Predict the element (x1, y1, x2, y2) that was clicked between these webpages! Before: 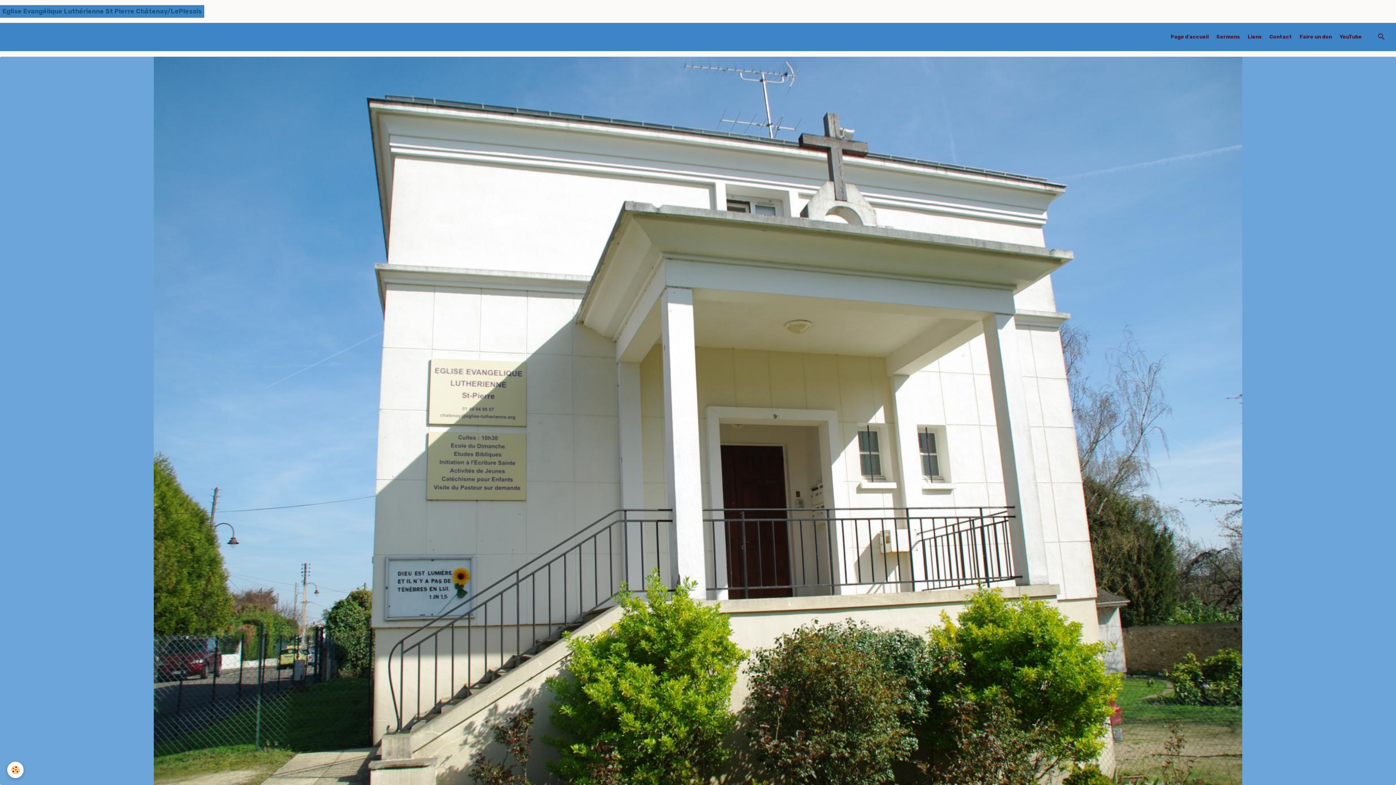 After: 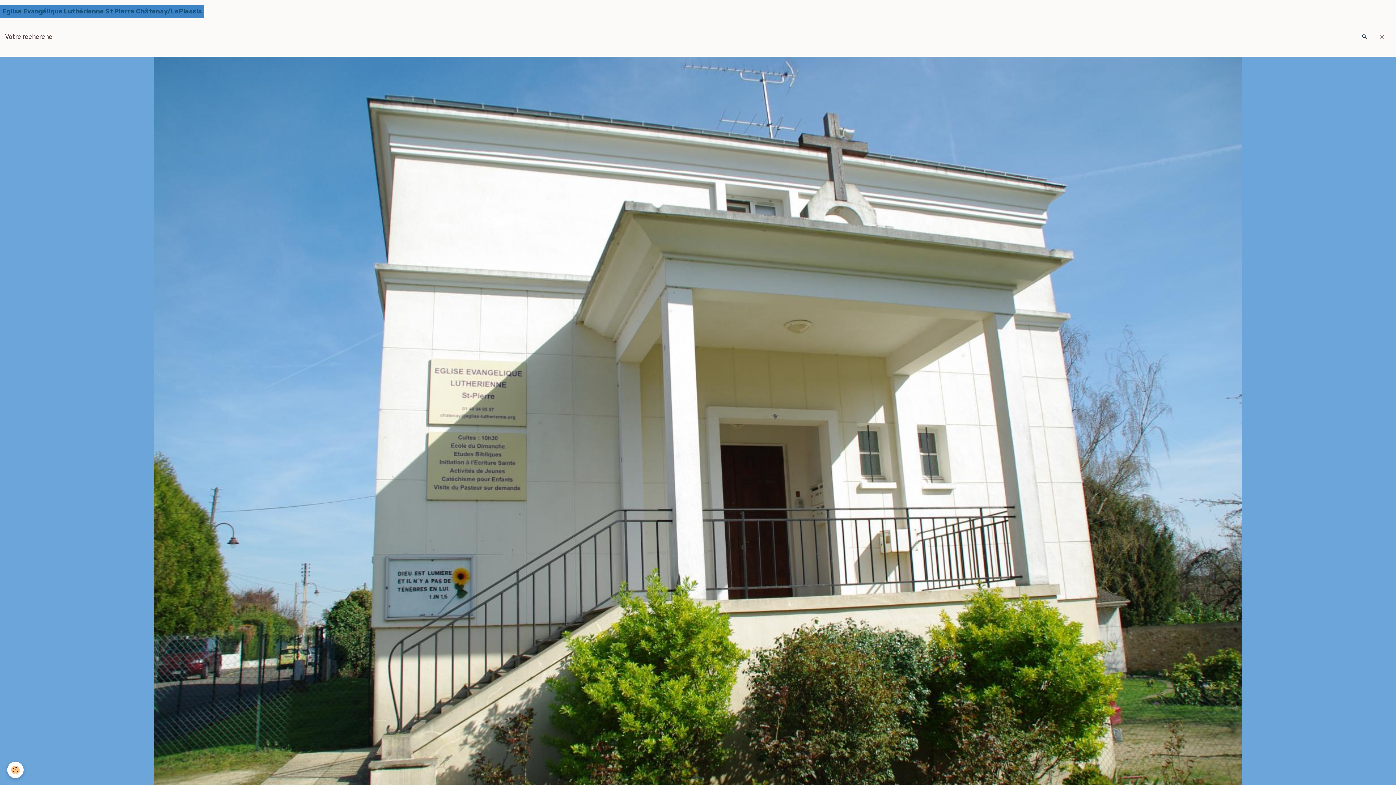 Action: bbox: (1374, 30, 1388, 43)